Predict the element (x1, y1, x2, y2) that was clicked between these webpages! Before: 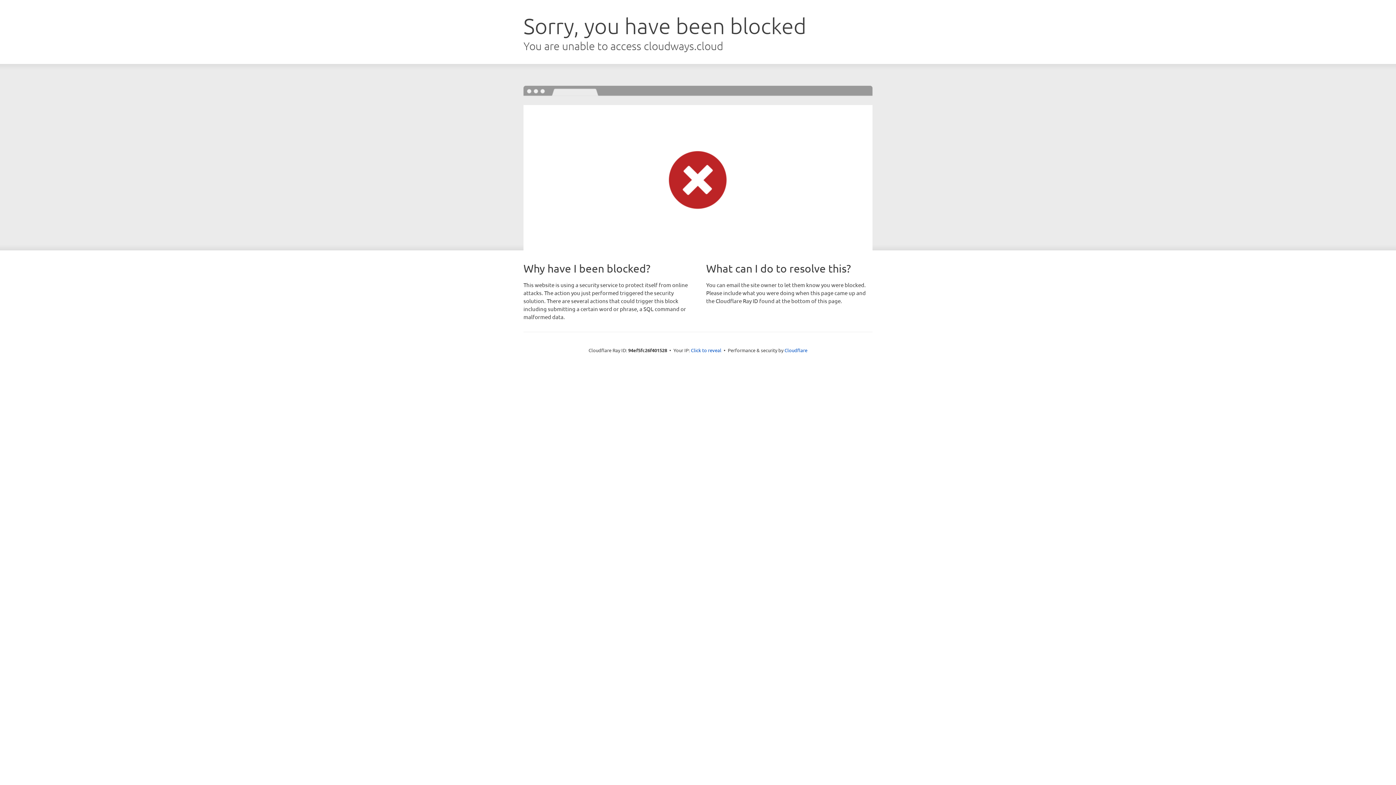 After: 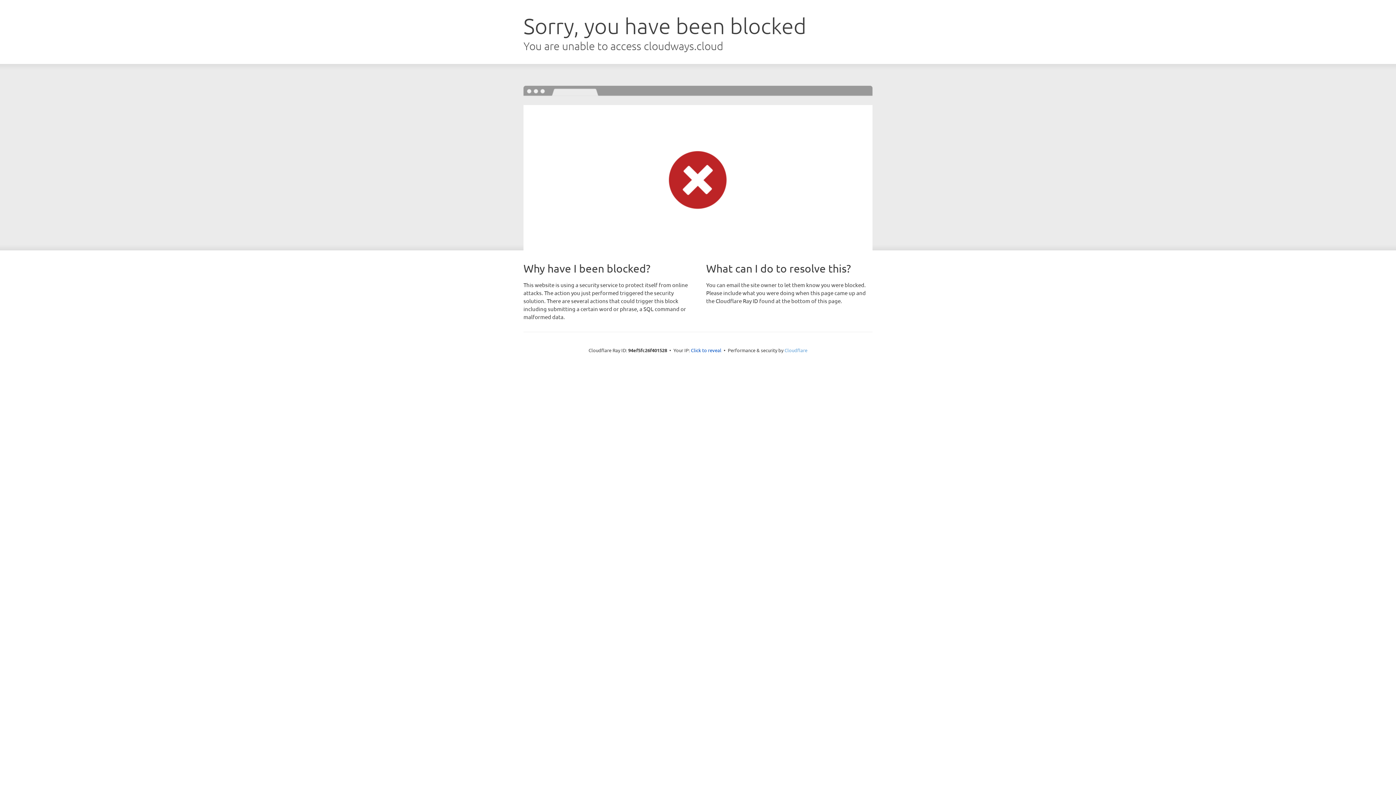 Action: label: Cloudflare bbox: (784, 347, 807, 353)